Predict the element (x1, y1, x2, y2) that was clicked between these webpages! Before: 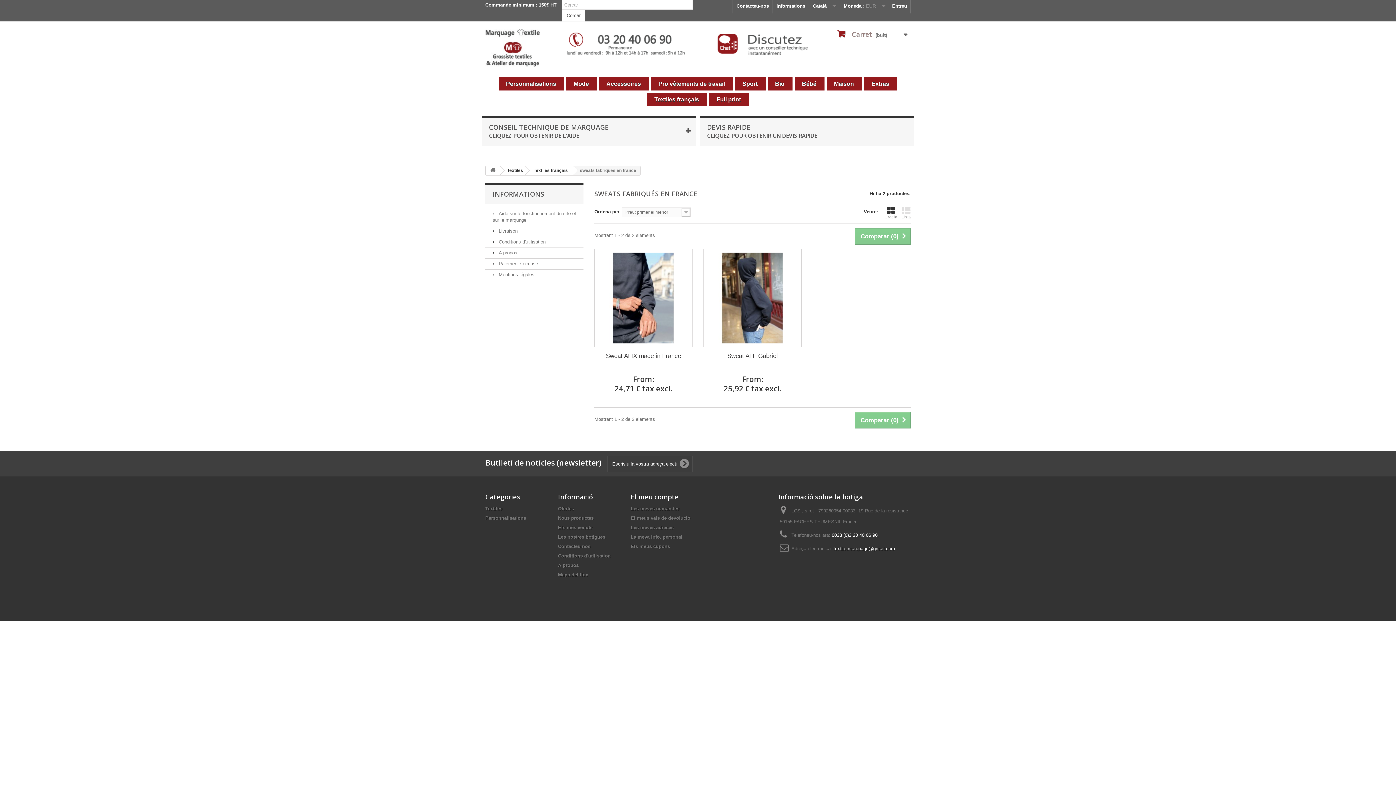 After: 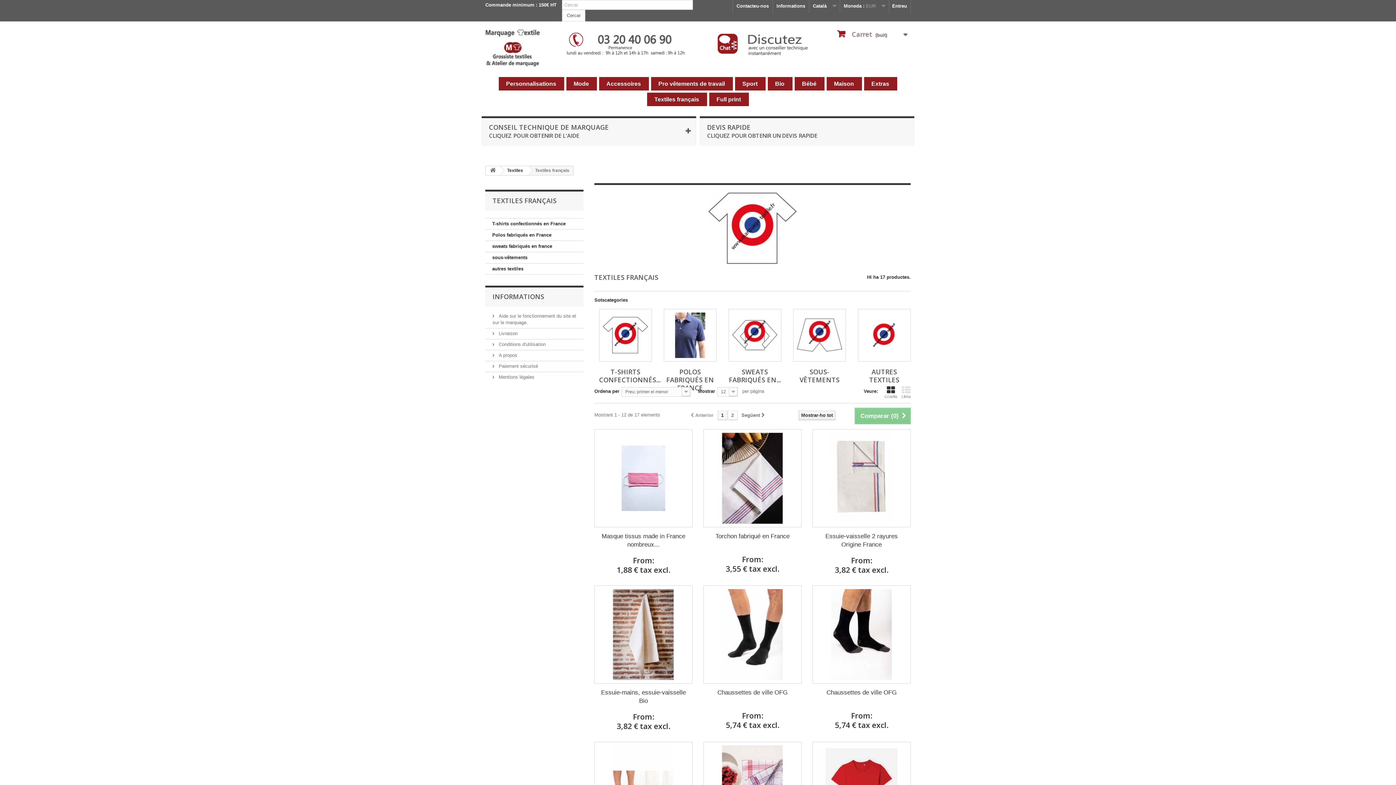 Action: label: Textiles français bbox: (525, 166, 573, 174)